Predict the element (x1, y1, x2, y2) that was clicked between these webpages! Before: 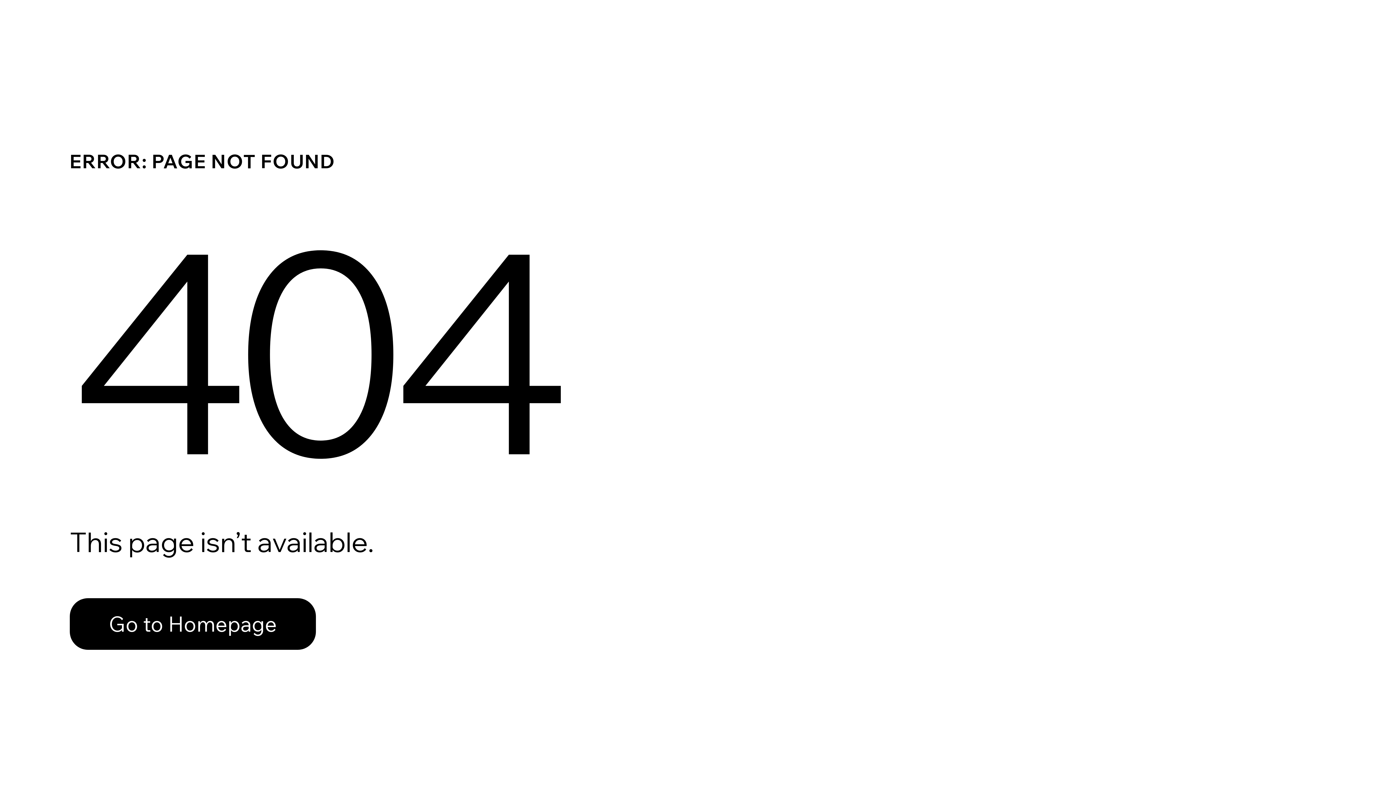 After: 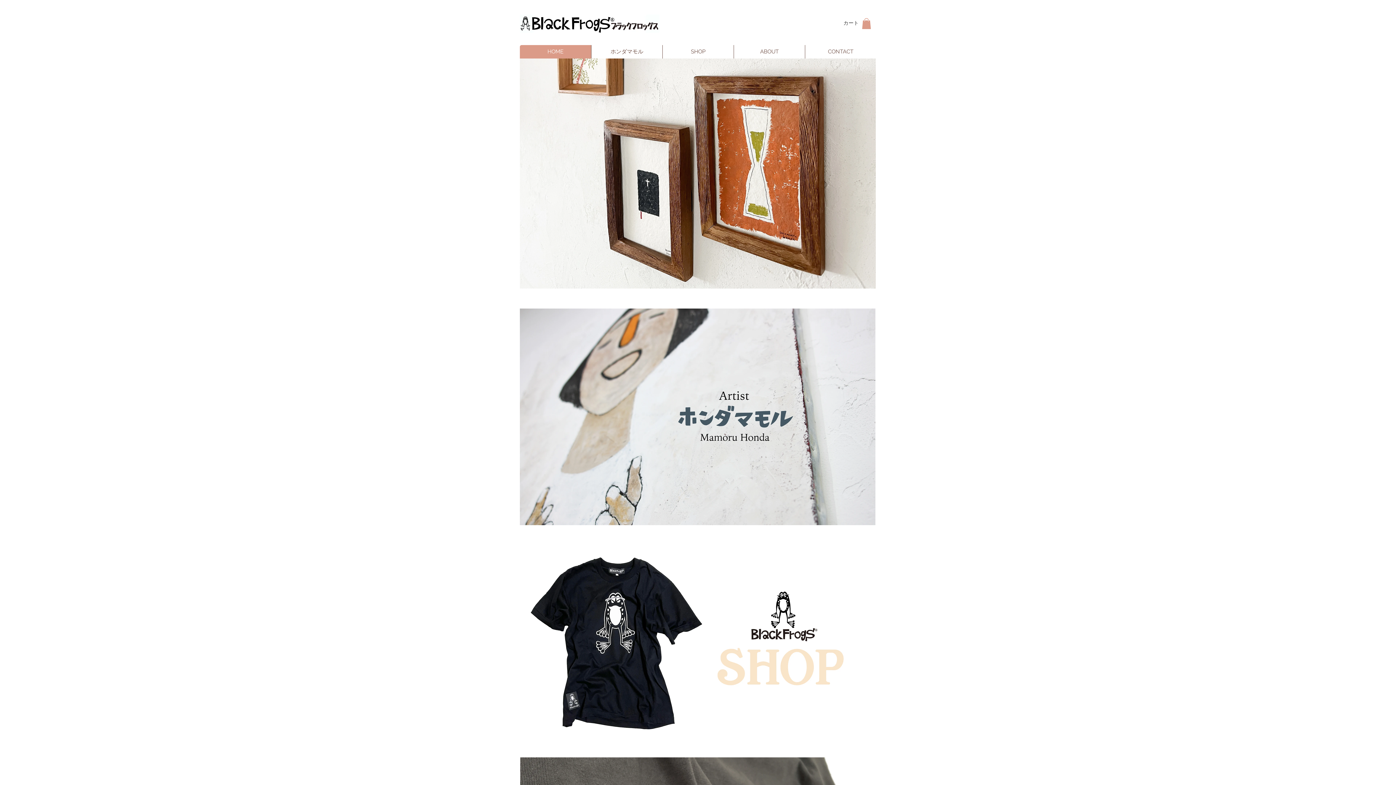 Action: label: Go to Homepage bbox: (69, 582, 768, 659)